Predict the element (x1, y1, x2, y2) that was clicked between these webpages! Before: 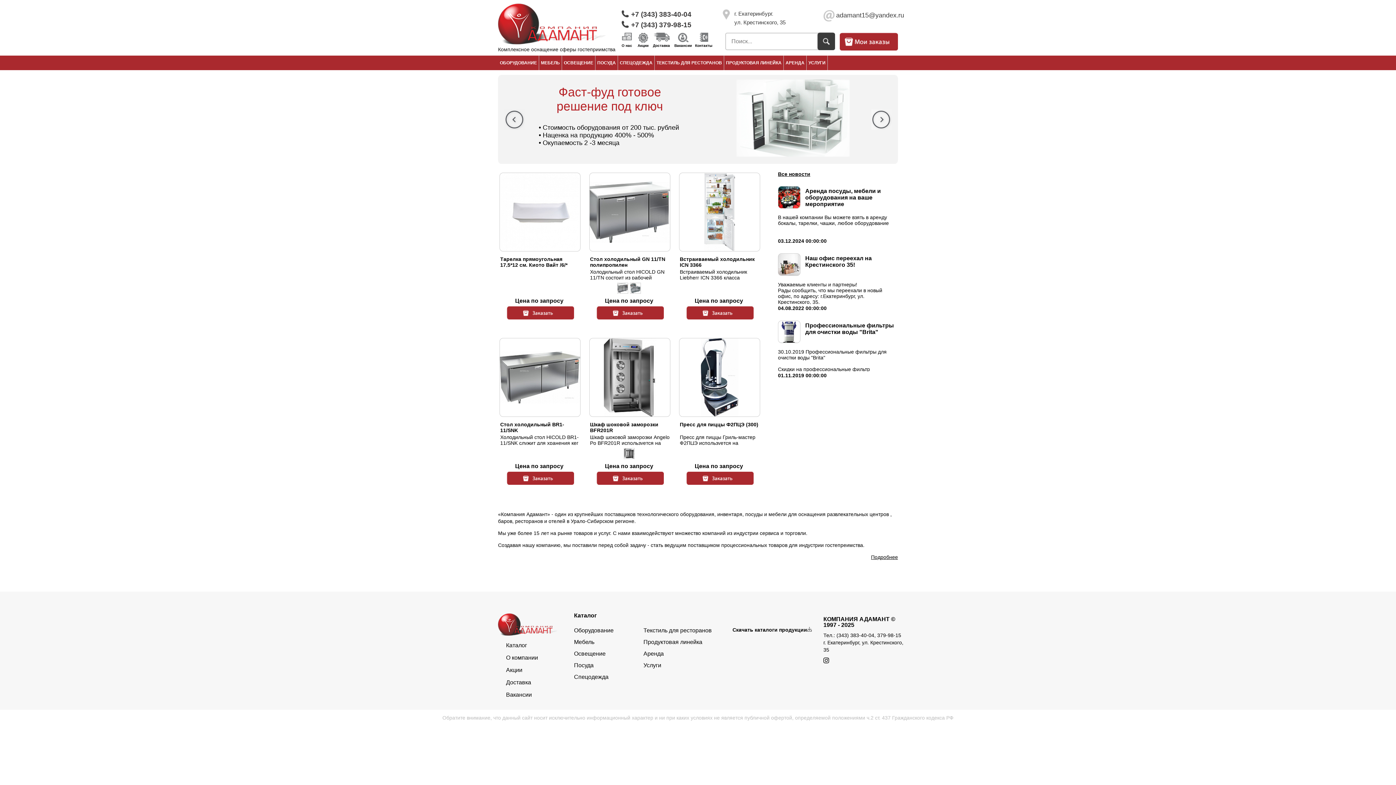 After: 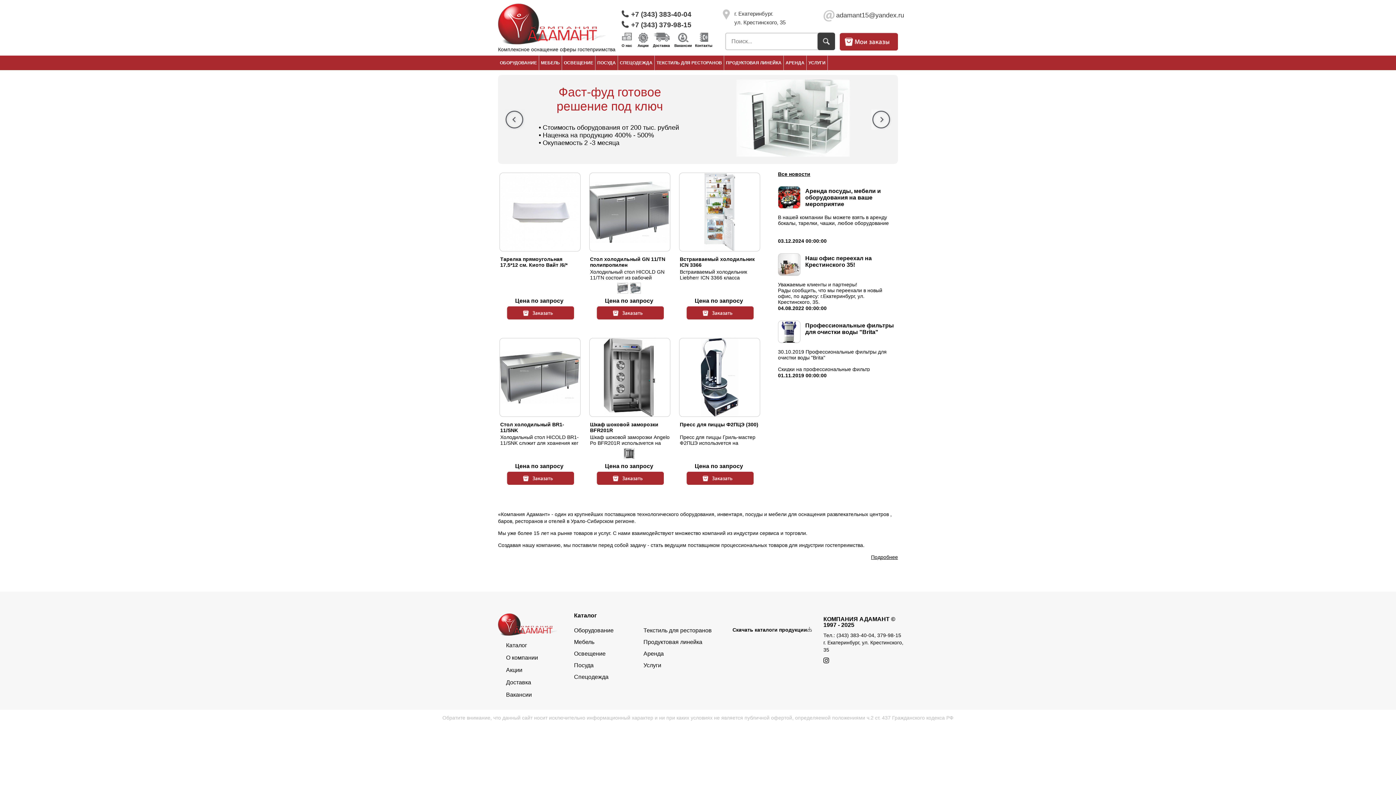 Action: bbox: (621, 9, 707, 19) label: +7 (343) 383-40-04